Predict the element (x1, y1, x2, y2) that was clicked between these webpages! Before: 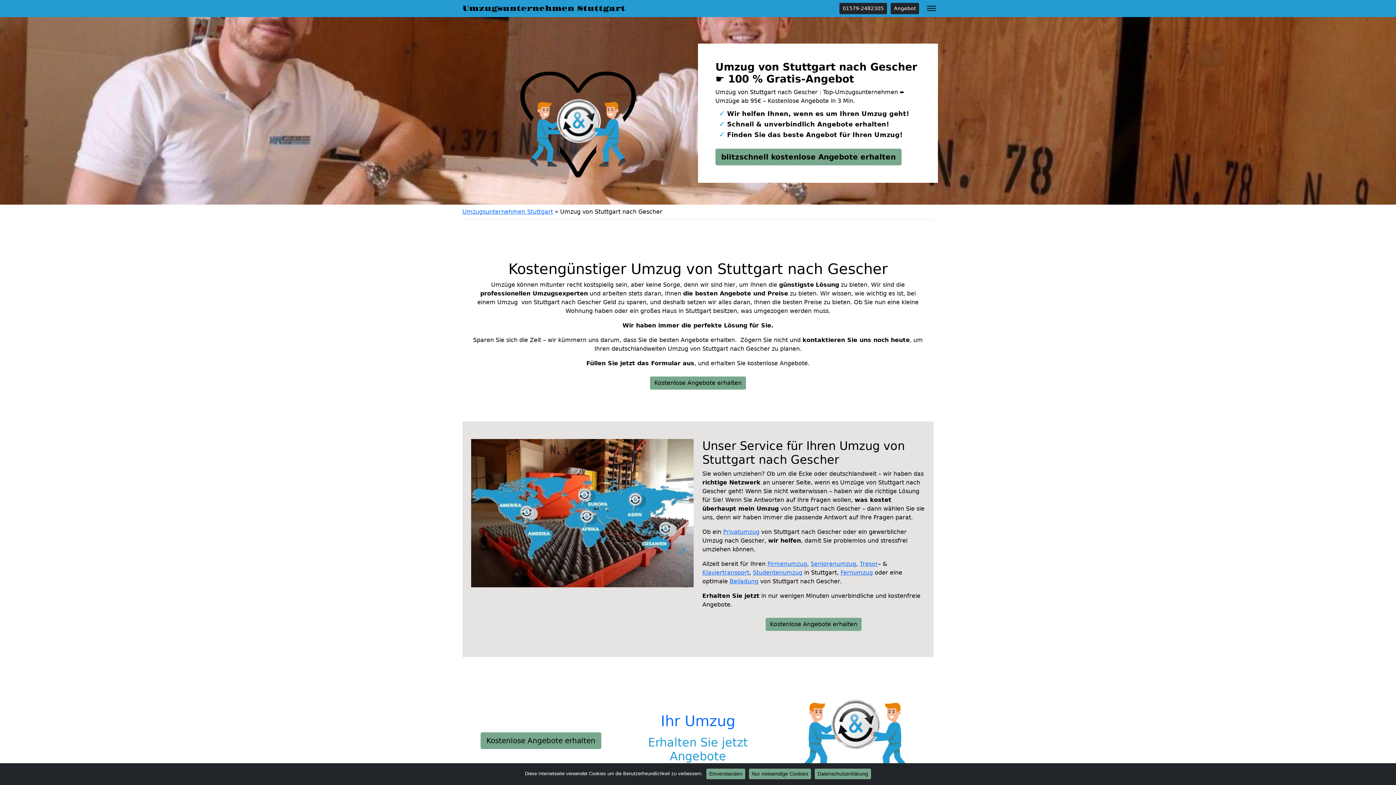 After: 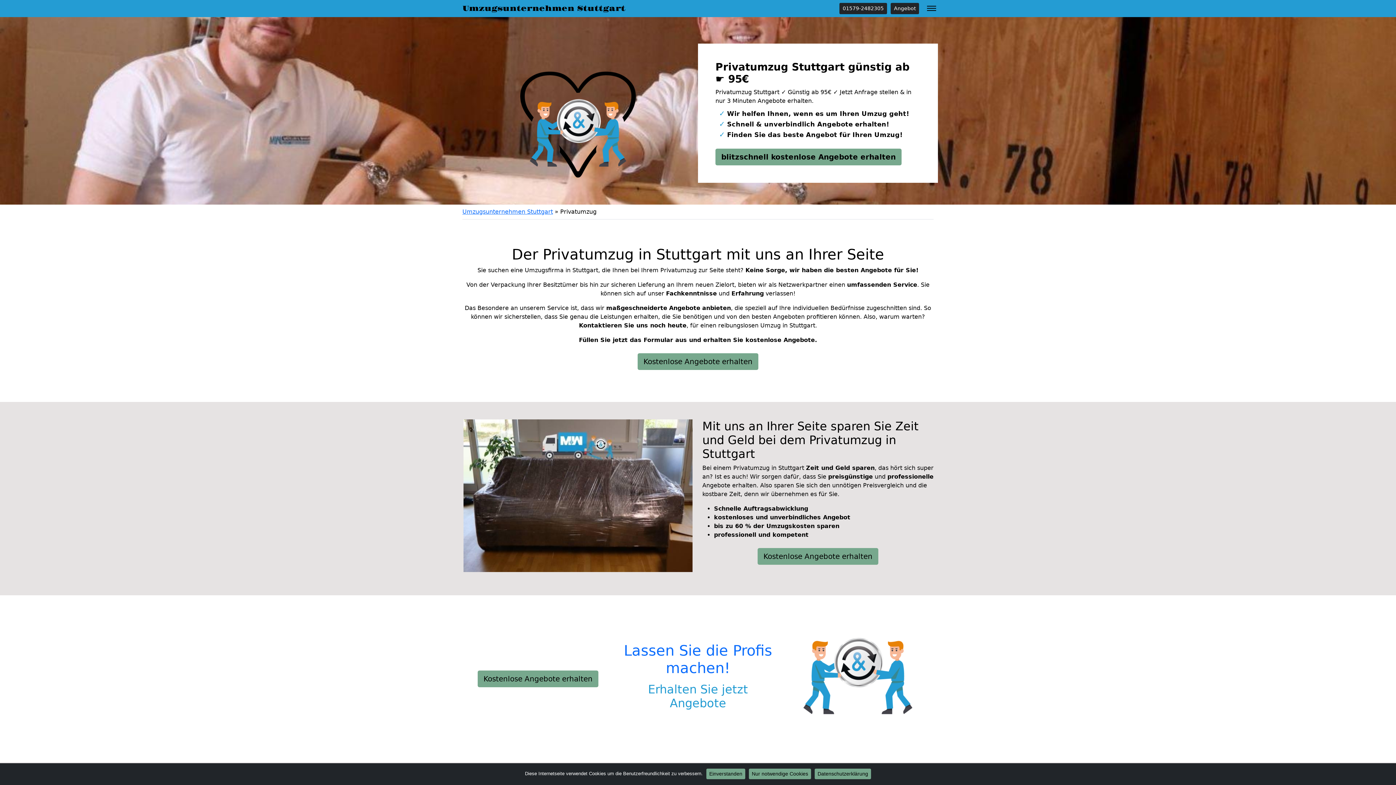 Action: bbox: (723, 528, 759, 535) label: Privatumzug